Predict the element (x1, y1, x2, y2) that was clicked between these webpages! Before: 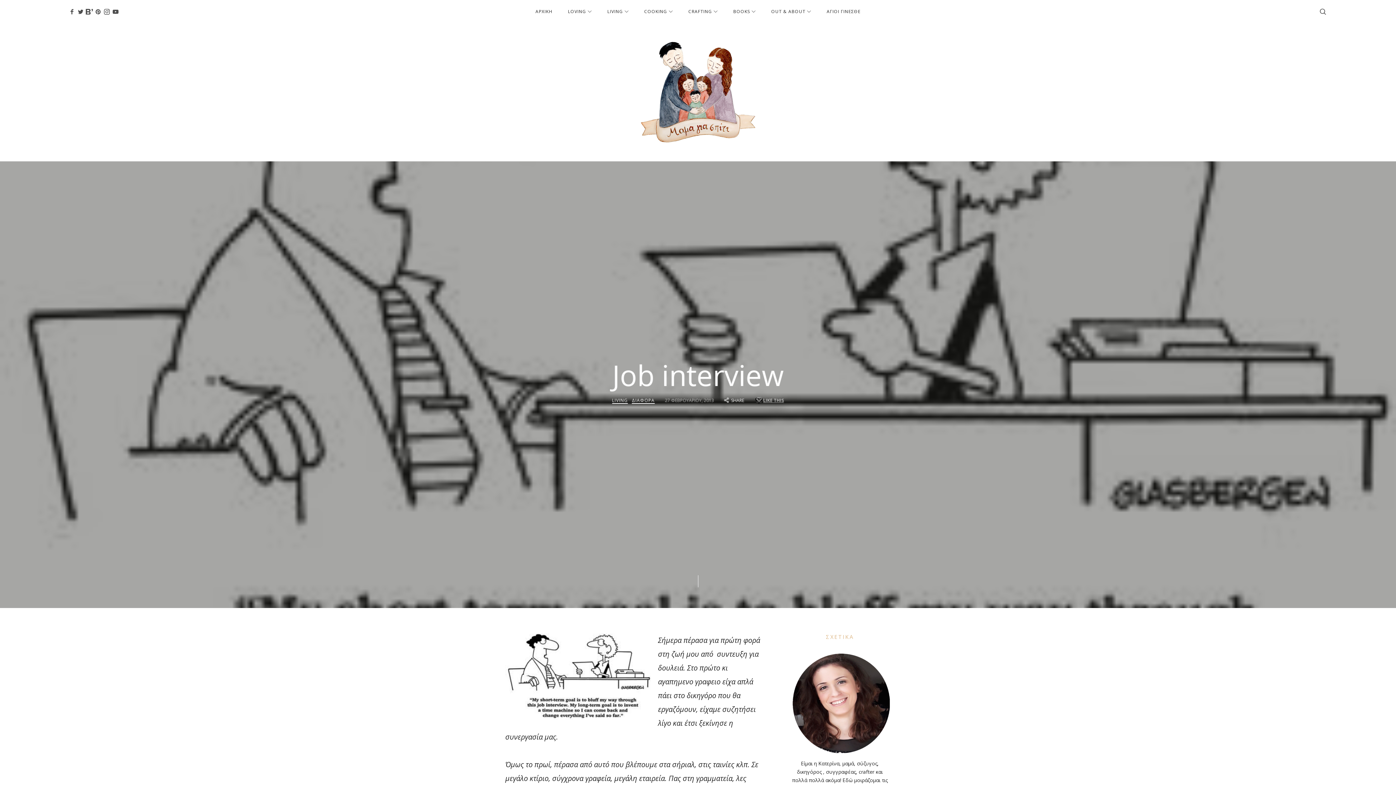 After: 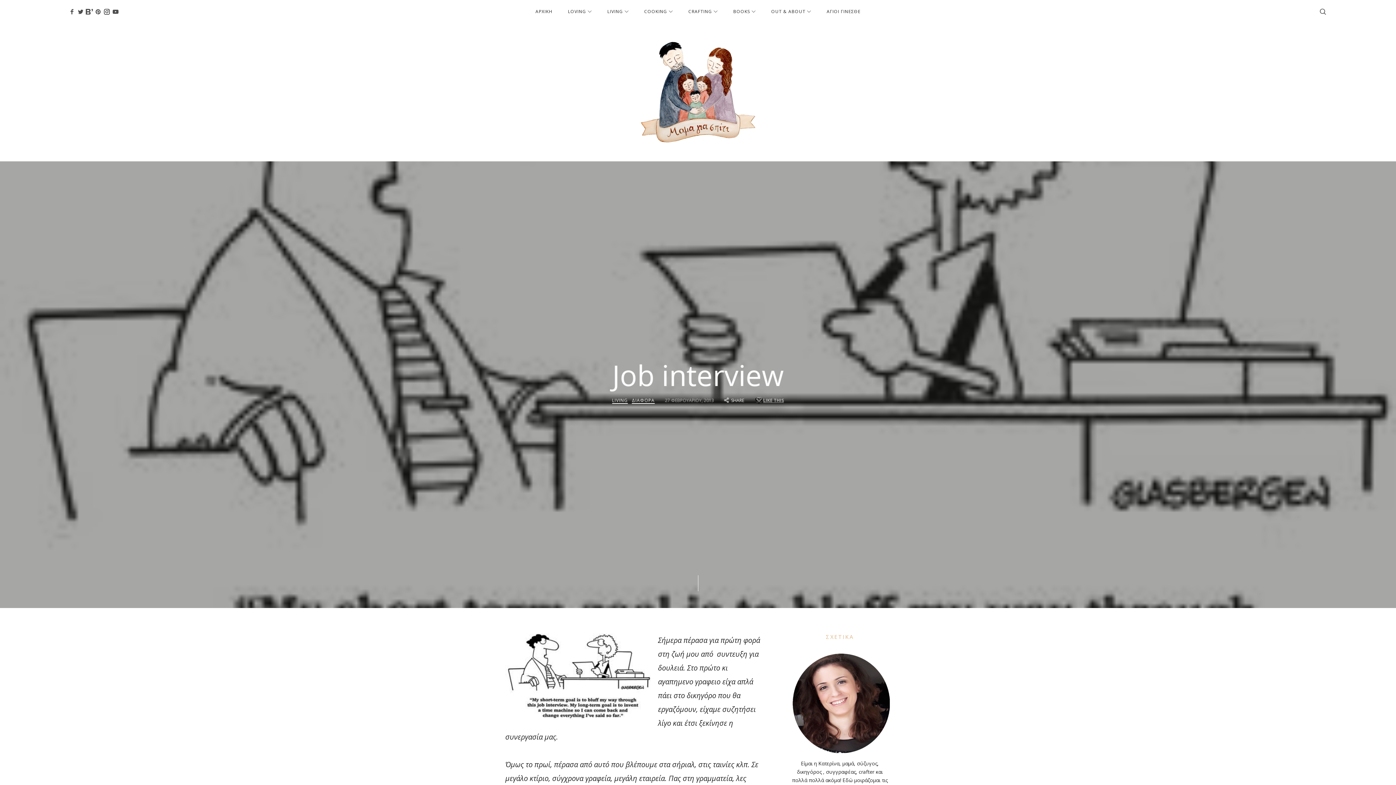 Action: bbox: (102, 6, 111, 17)